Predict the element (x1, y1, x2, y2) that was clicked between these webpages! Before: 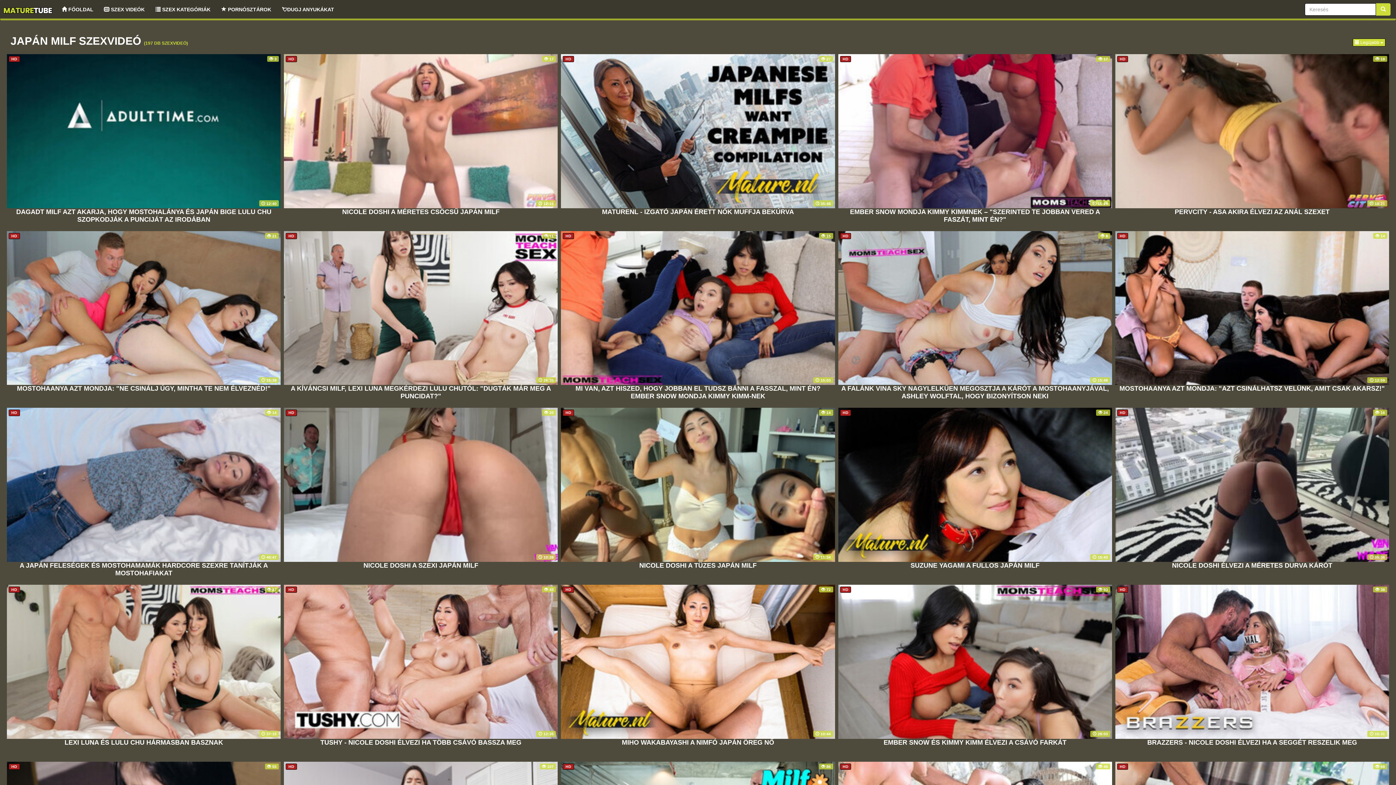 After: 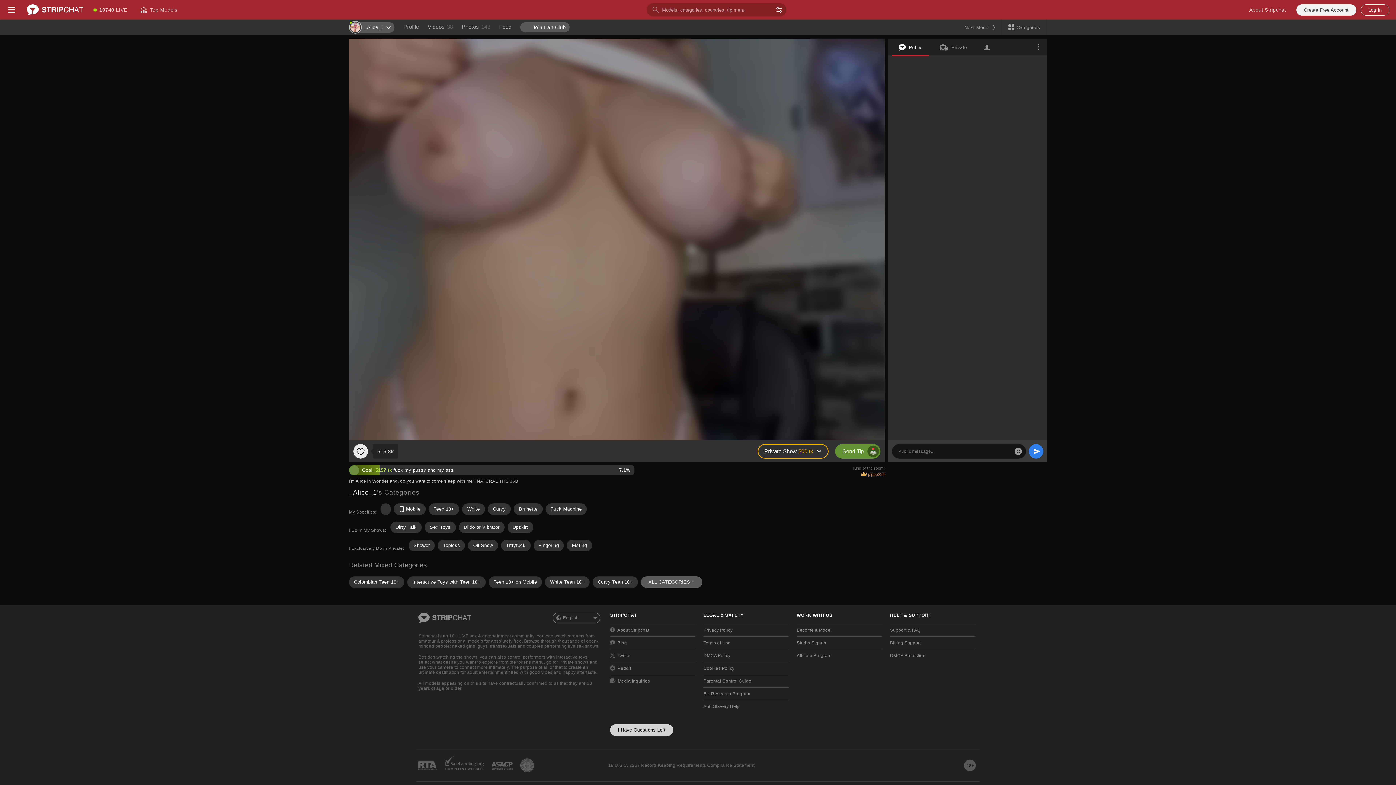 Action: bbox: (838, 408, 1112, 578) label:  24
HD
 15:43
SUZUNE YAGAMI A FULLOS JAPÁN MILF